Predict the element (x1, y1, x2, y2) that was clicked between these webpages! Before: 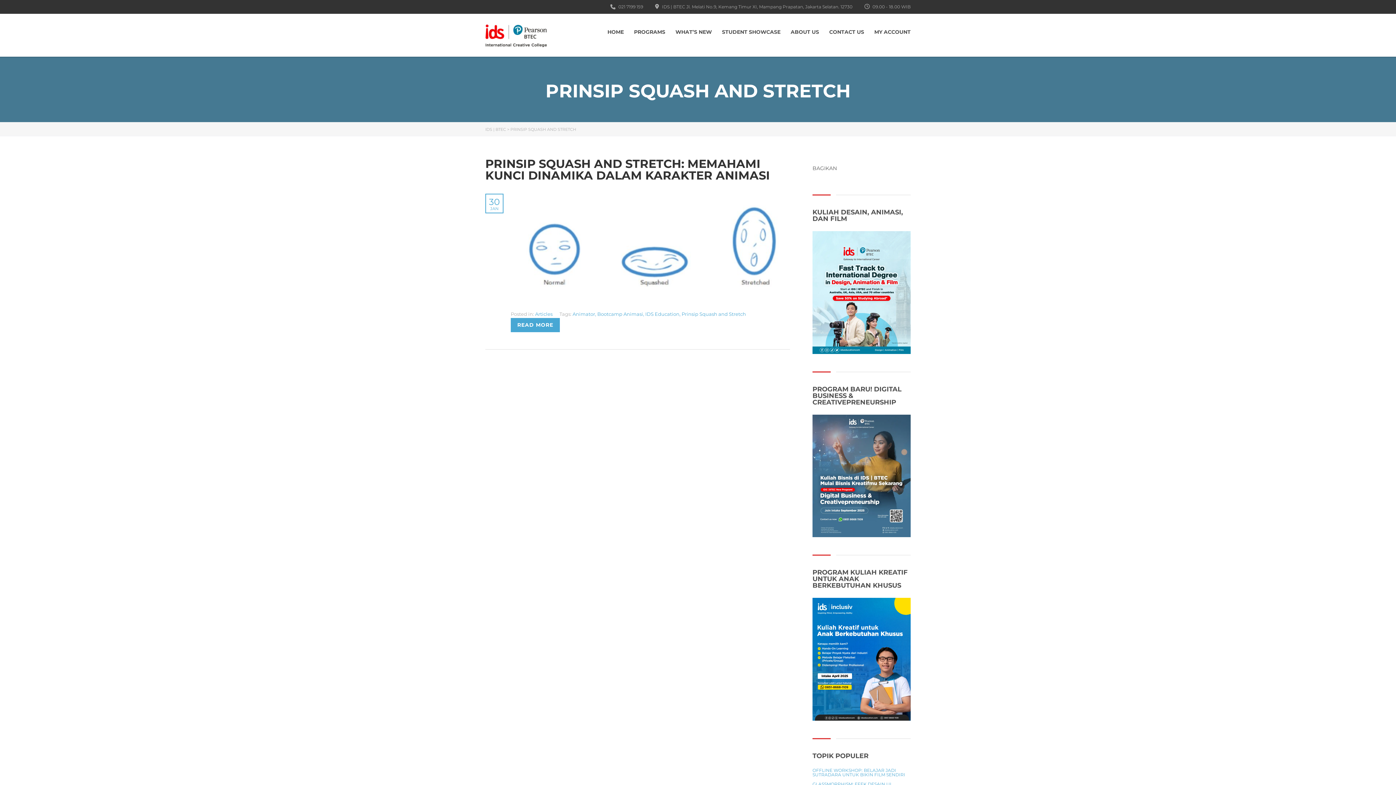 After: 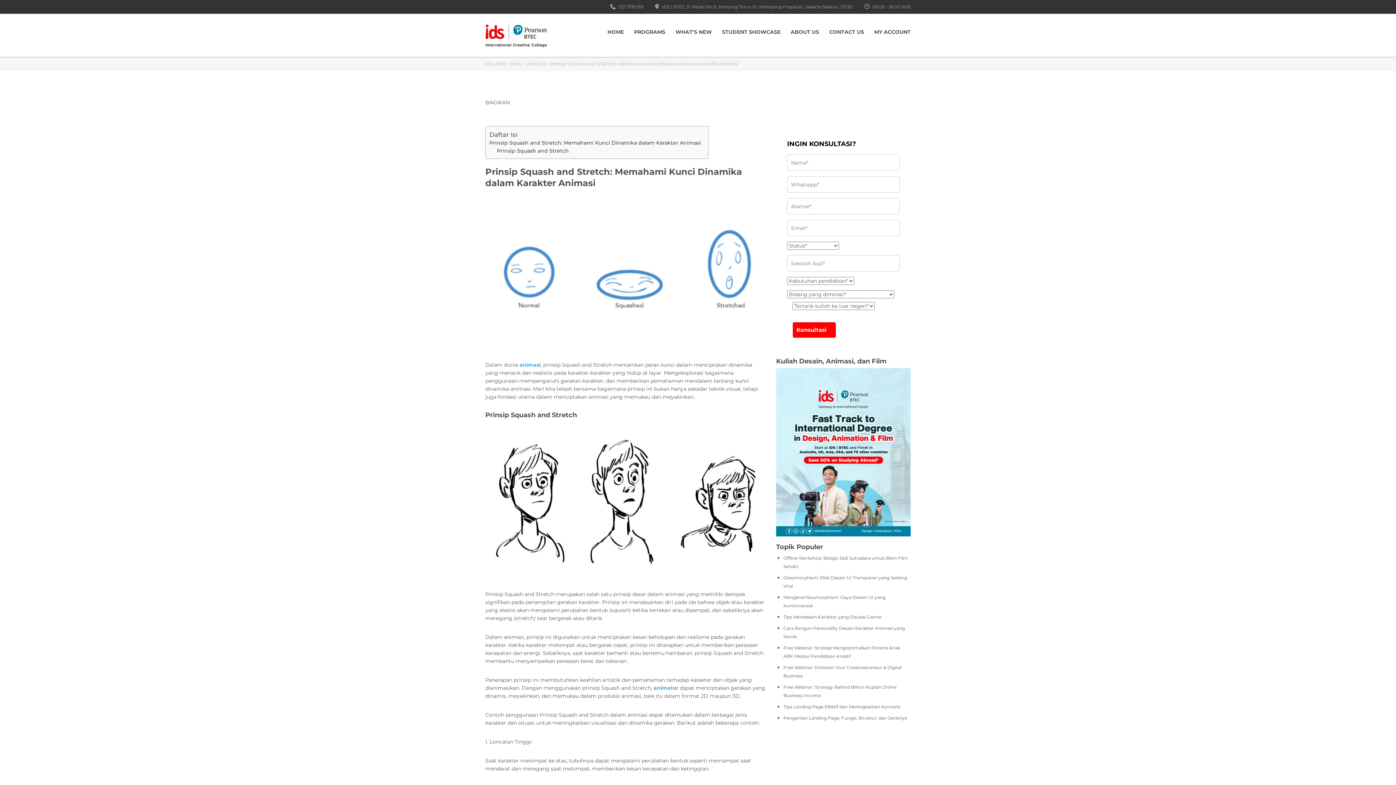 Action: bbox: (485, 156, 770, 182) label: PRINSIP SQUASH AND STRETCH: MEMAHAMI KUNCI DINAMIKA DALAM KARAKTER ANIMASI